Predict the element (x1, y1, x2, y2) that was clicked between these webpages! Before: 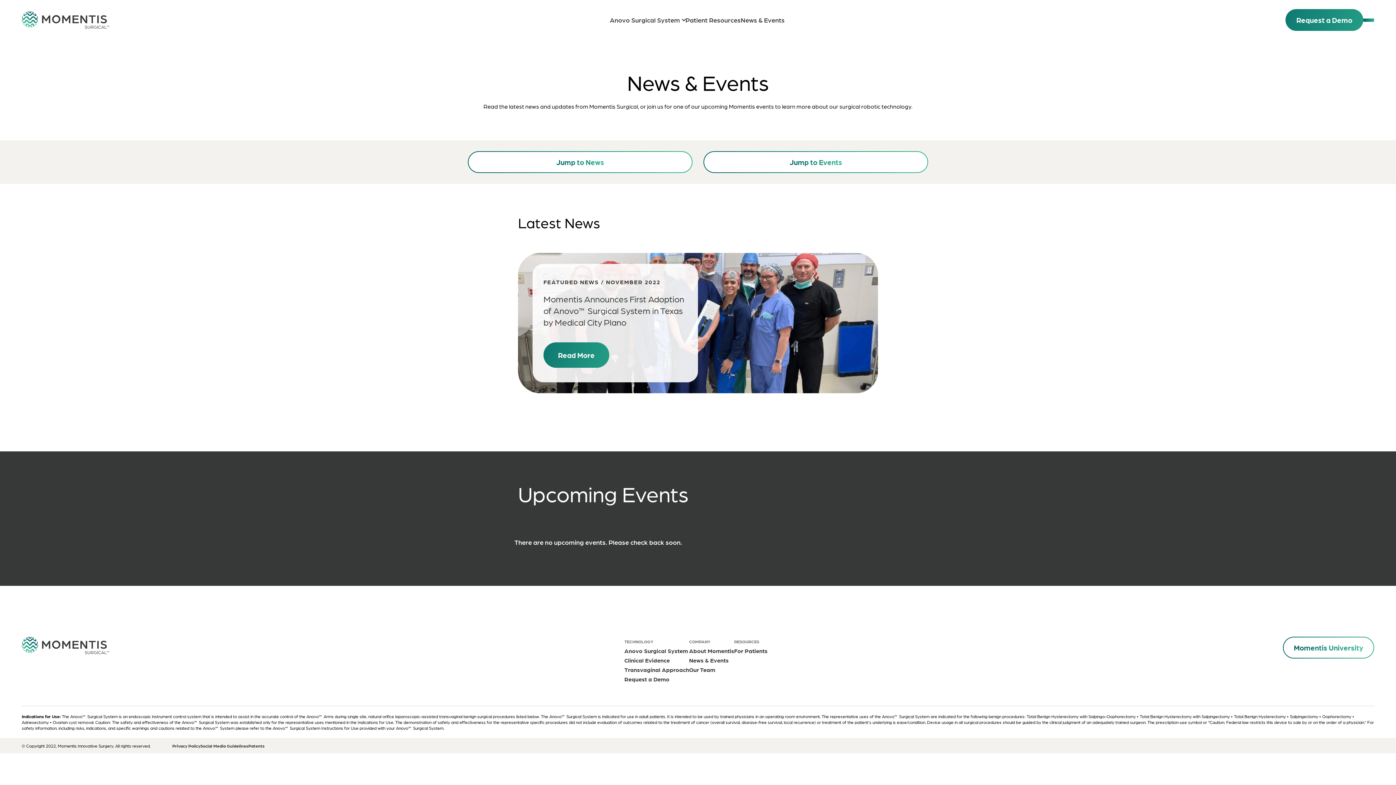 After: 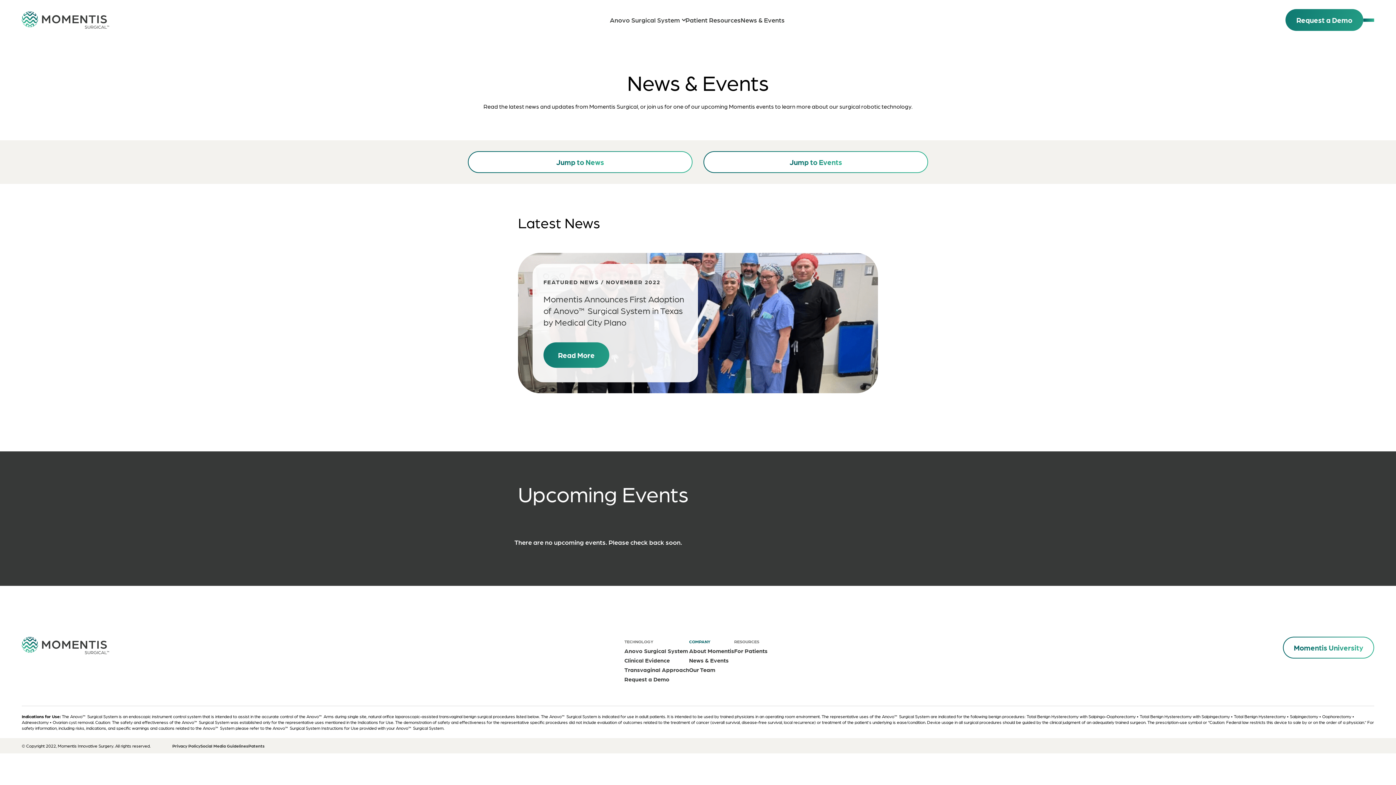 Action: label: COMPANY bbox: (689, 637, 734, 646)